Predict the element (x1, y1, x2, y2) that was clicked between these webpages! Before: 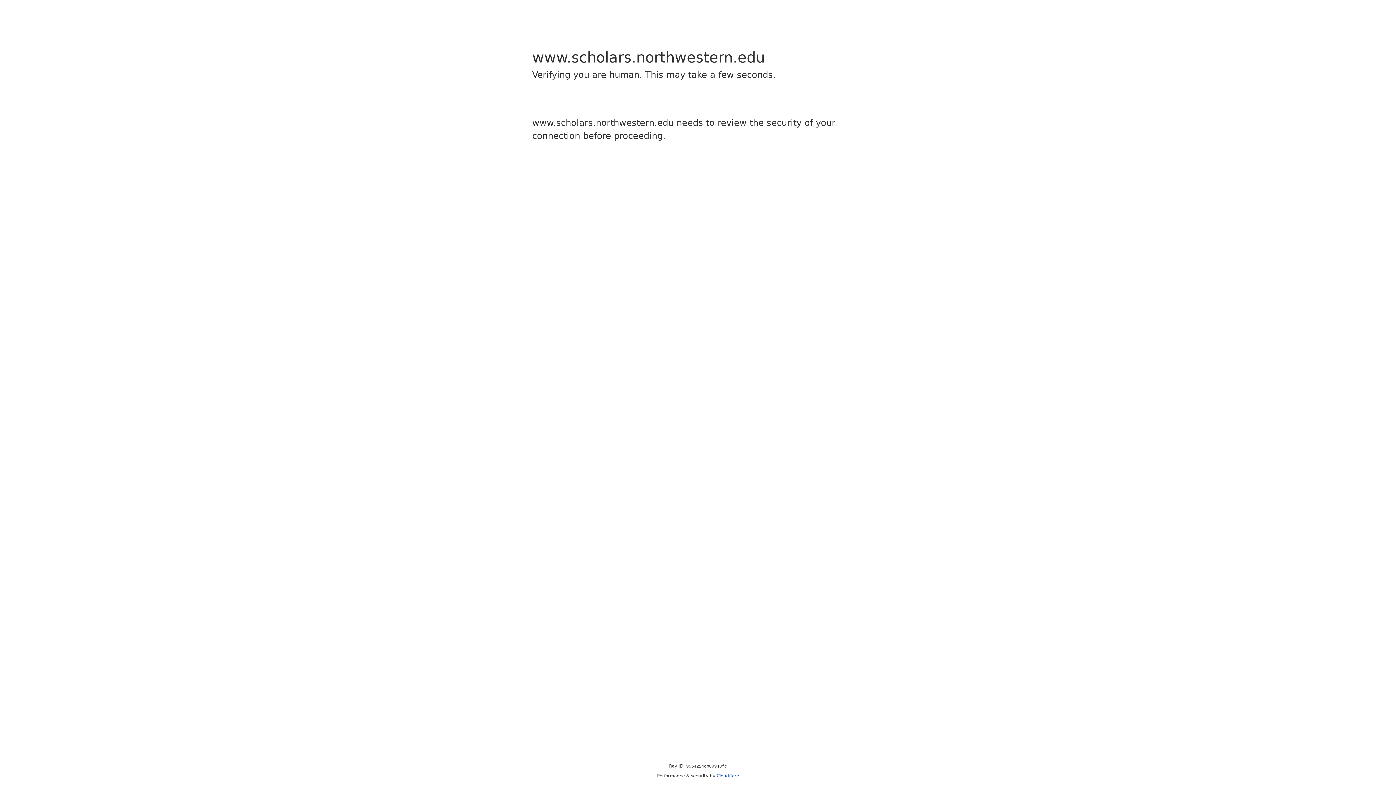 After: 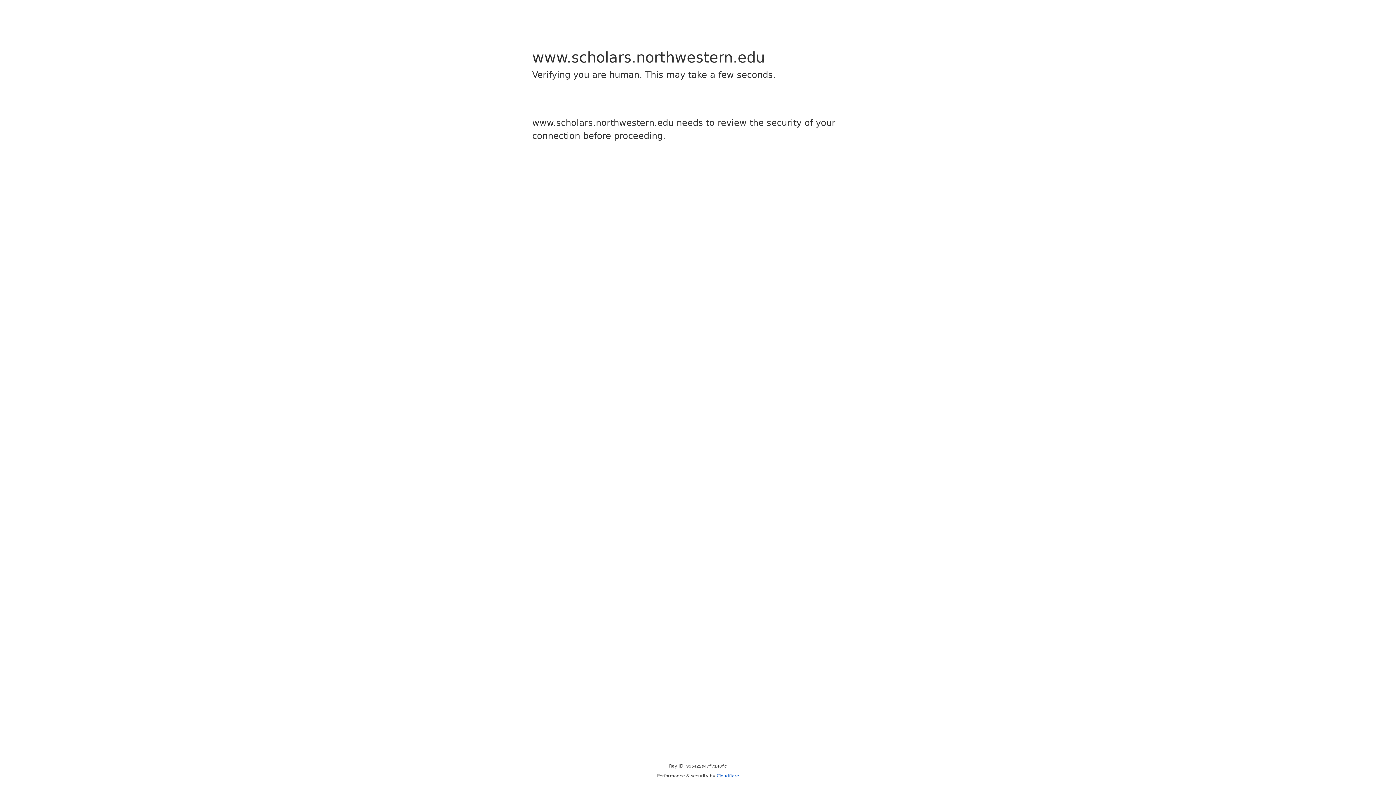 Action: label: Cloudflare bbox: (716, 773, 739, 778)